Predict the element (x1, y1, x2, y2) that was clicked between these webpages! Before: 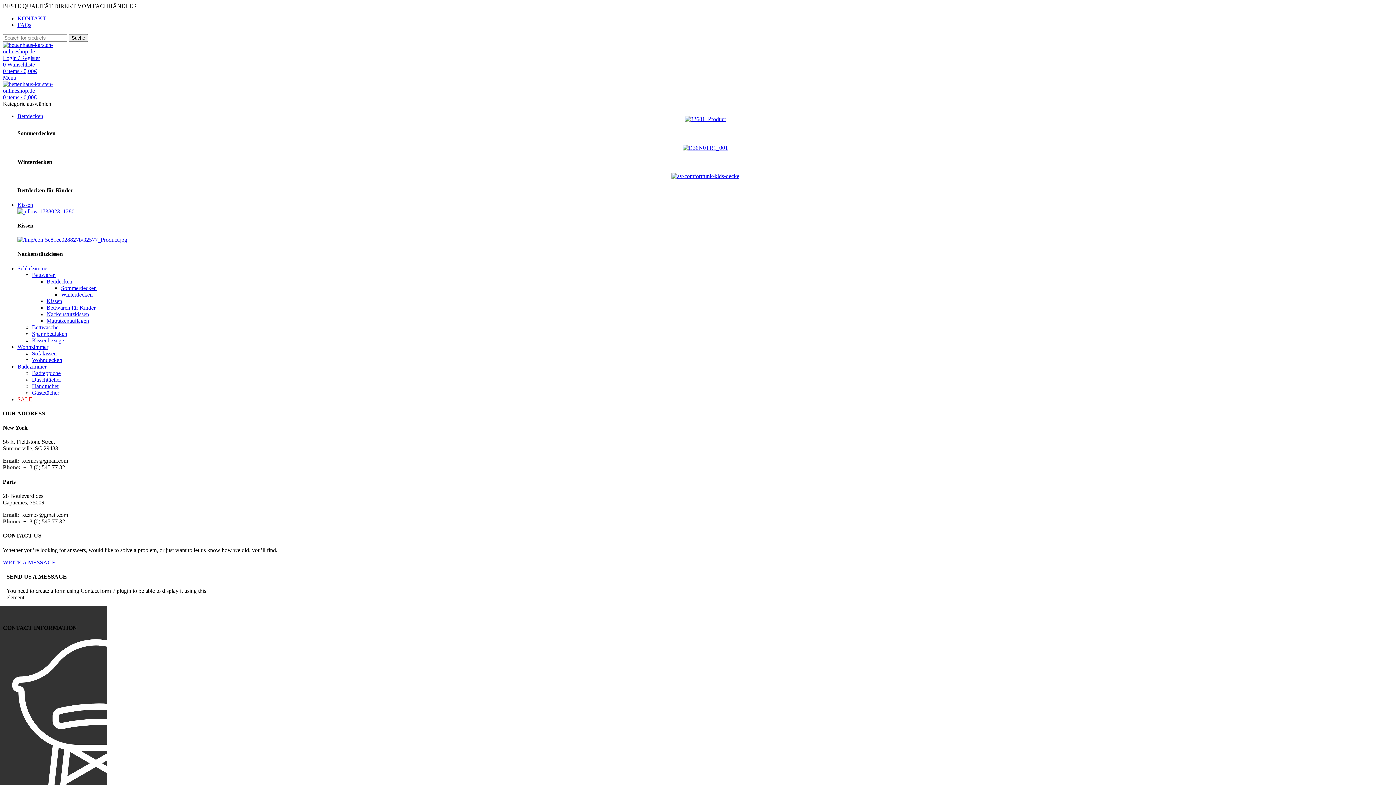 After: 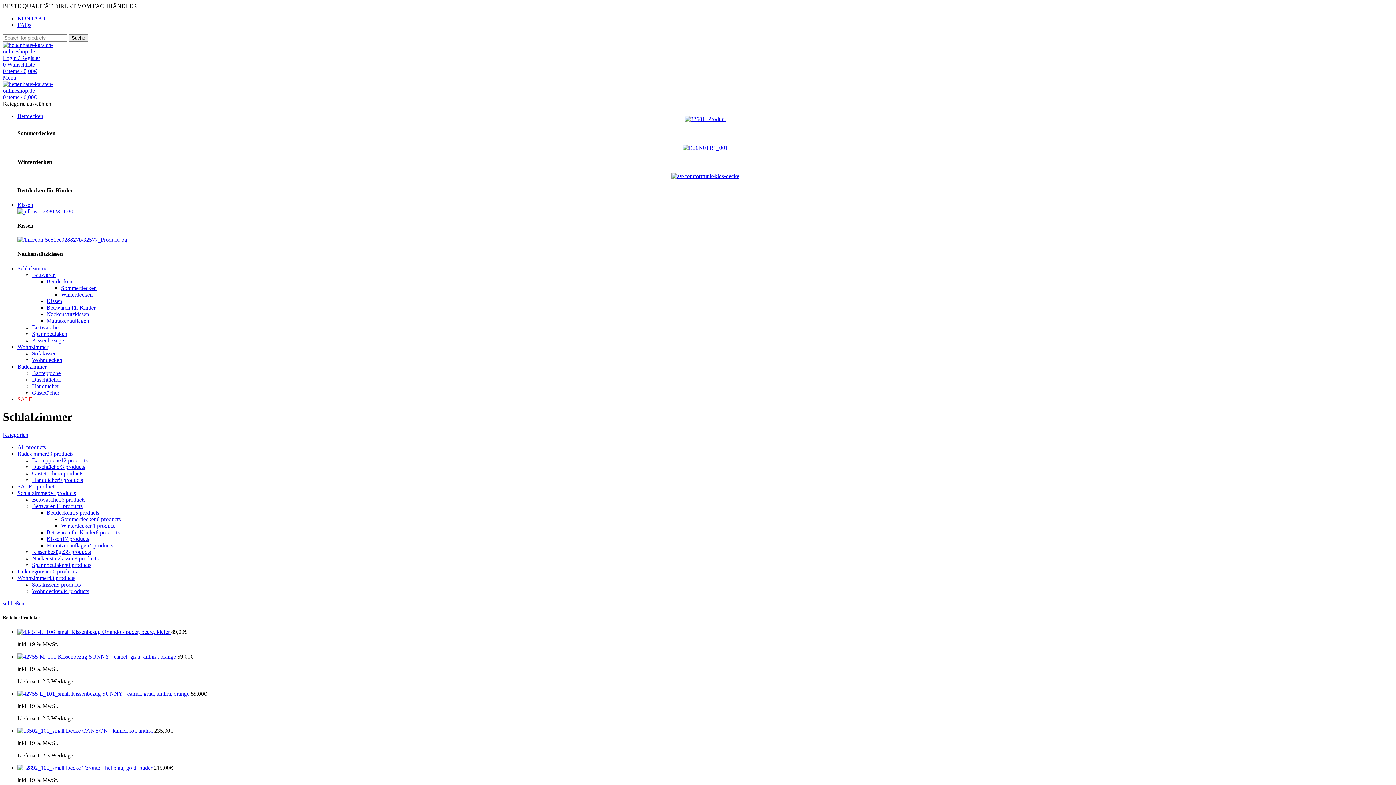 Action: label: Schlafzimmer bbox: (17, 265, 49, 271)